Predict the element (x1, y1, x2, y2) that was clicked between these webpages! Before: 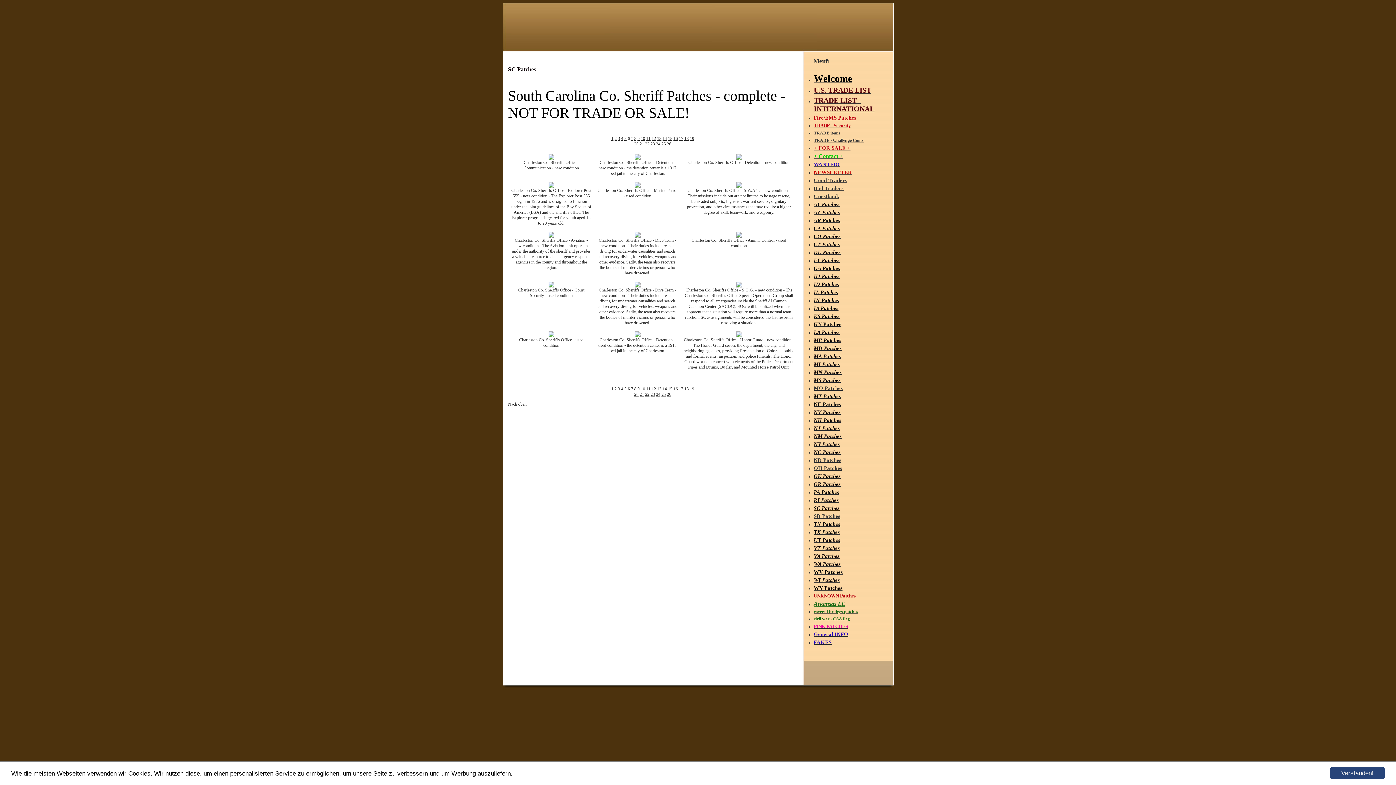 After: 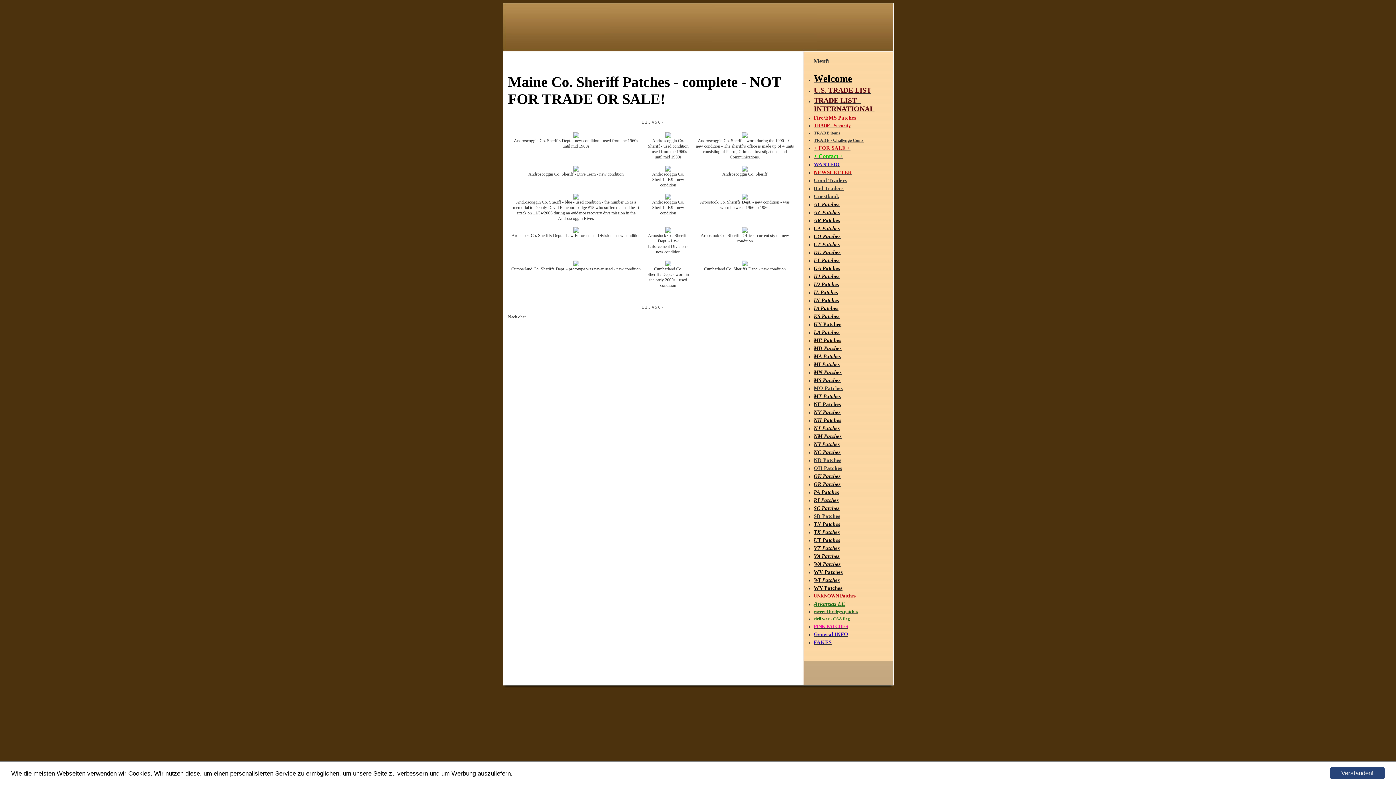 Action: label: ME Patches bbox: (814, 337, 889, 343)